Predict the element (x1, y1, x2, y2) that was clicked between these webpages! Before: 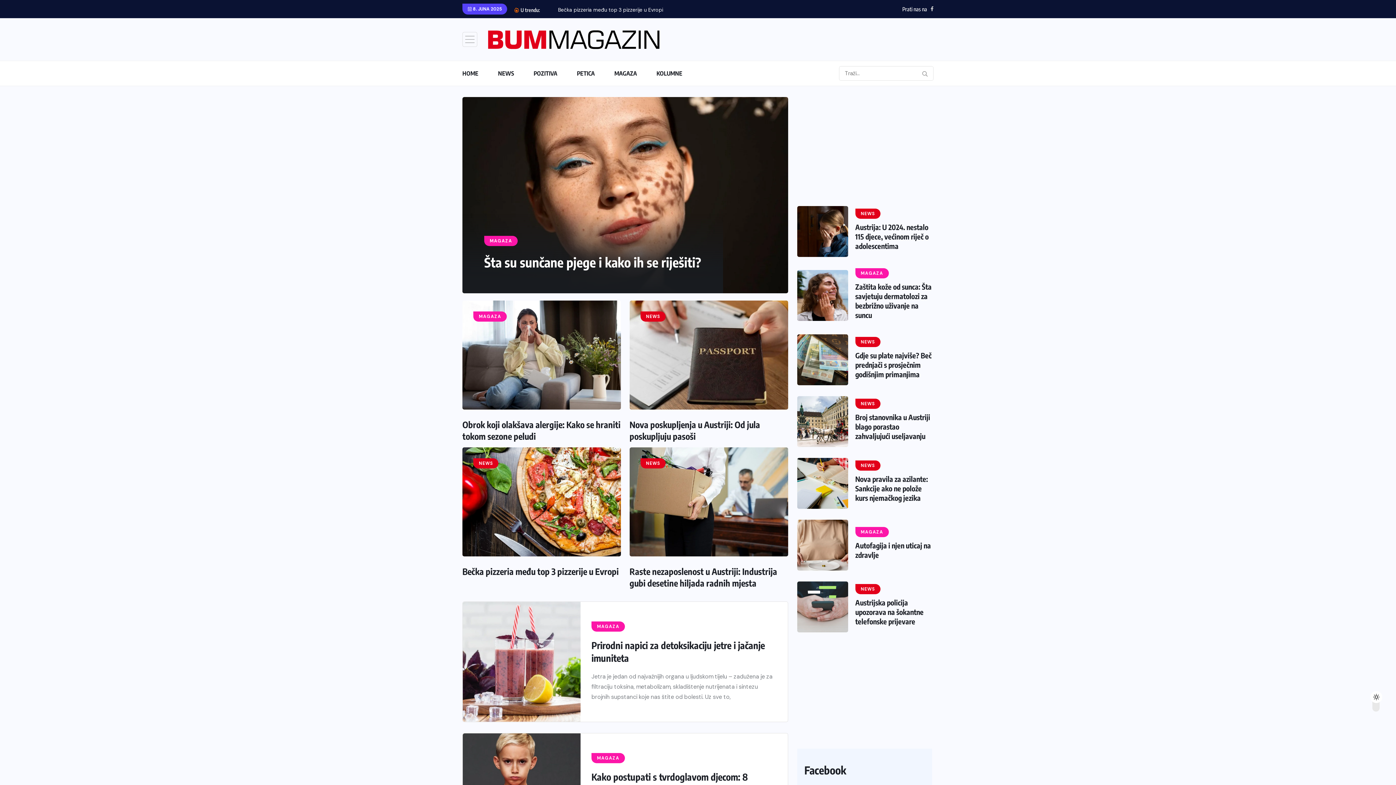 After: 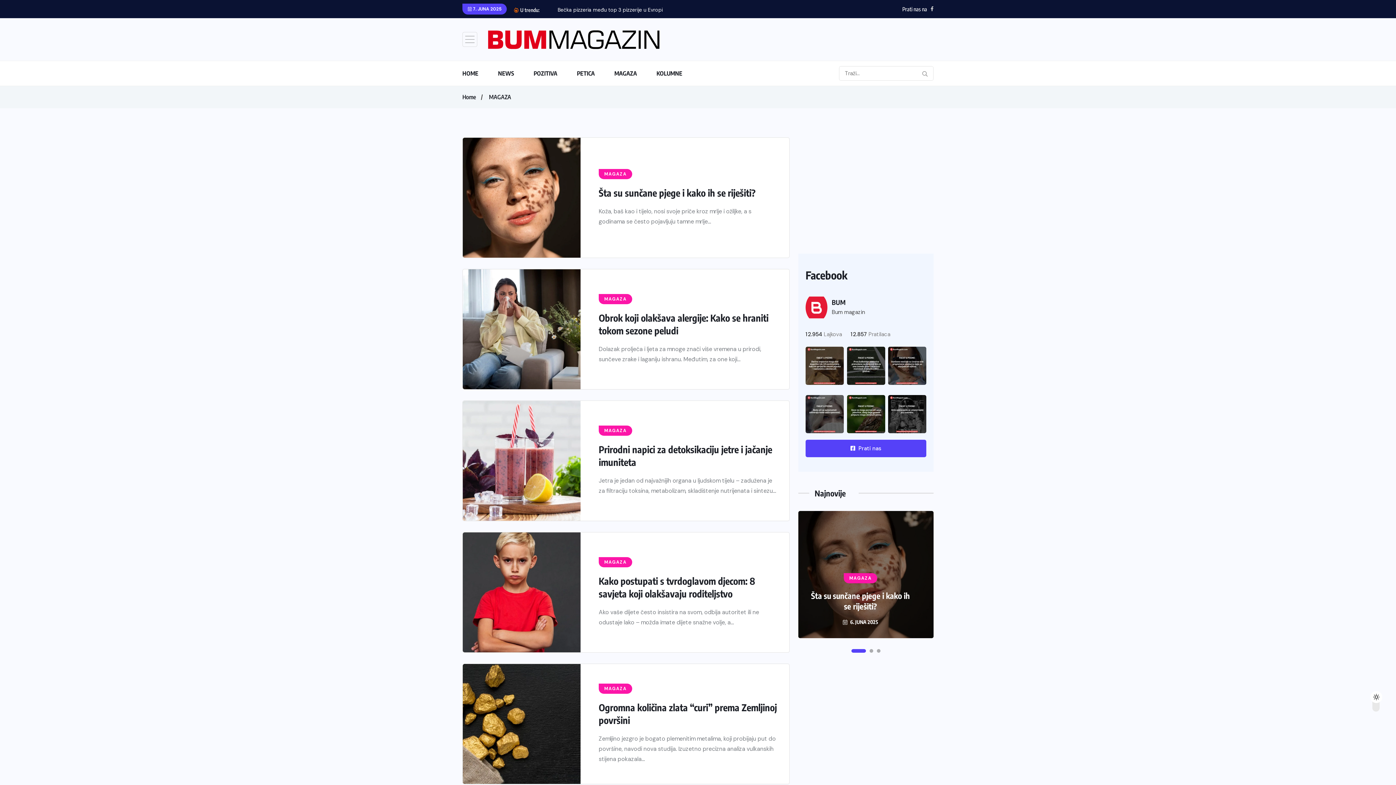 Action: label: MAGAZA bbox: (591, 621, 625, 632)